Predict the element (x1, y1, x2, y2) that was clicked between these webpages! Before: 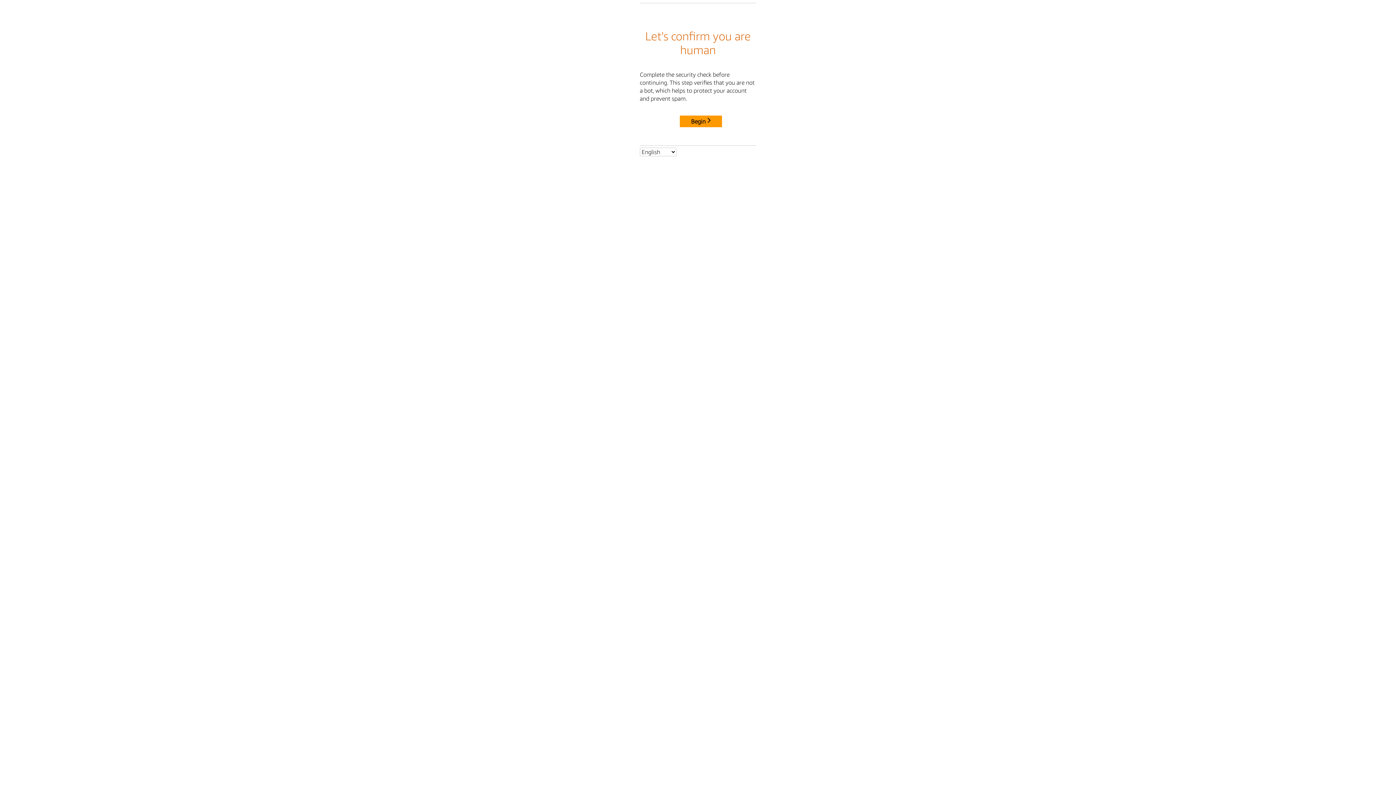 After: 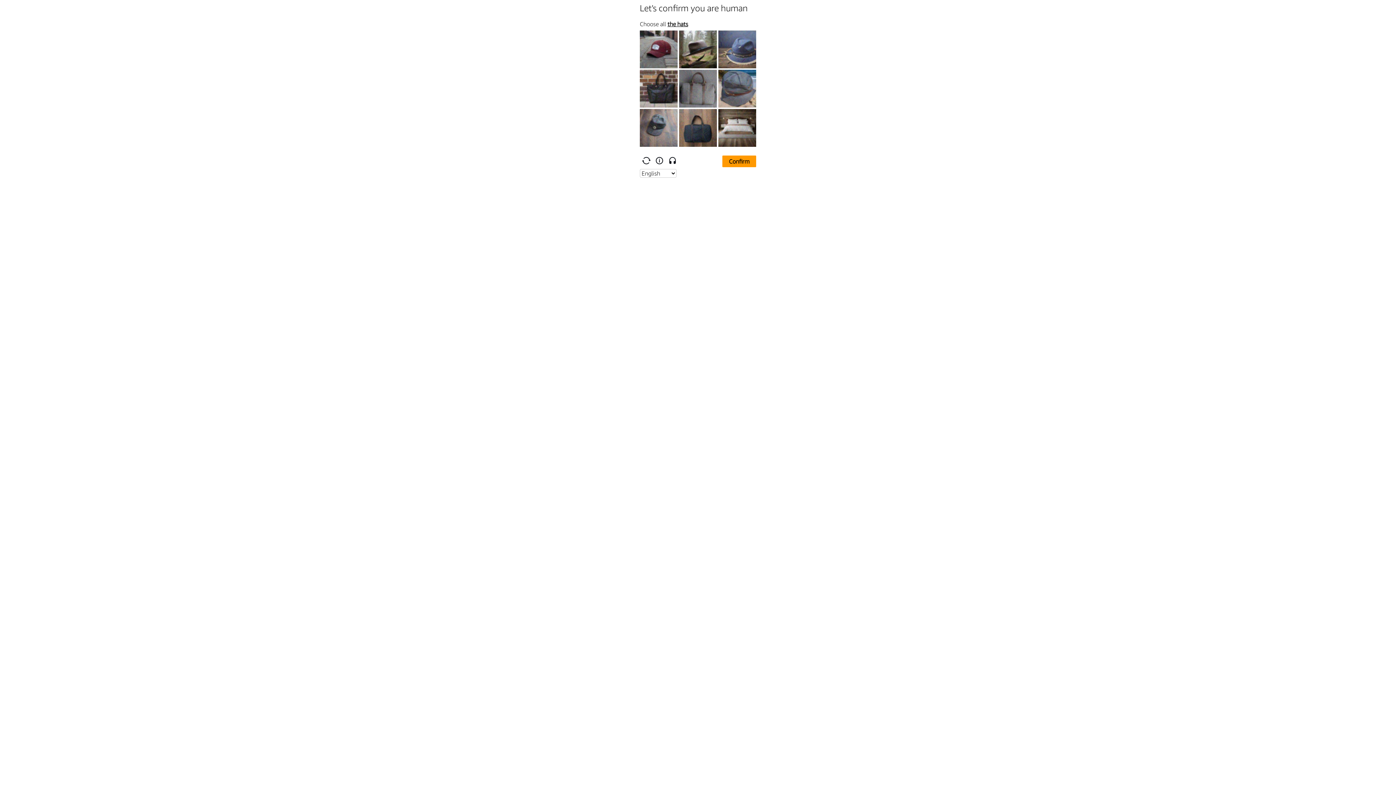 Action: bbox: (680, 115, 722, 127) label: Begin